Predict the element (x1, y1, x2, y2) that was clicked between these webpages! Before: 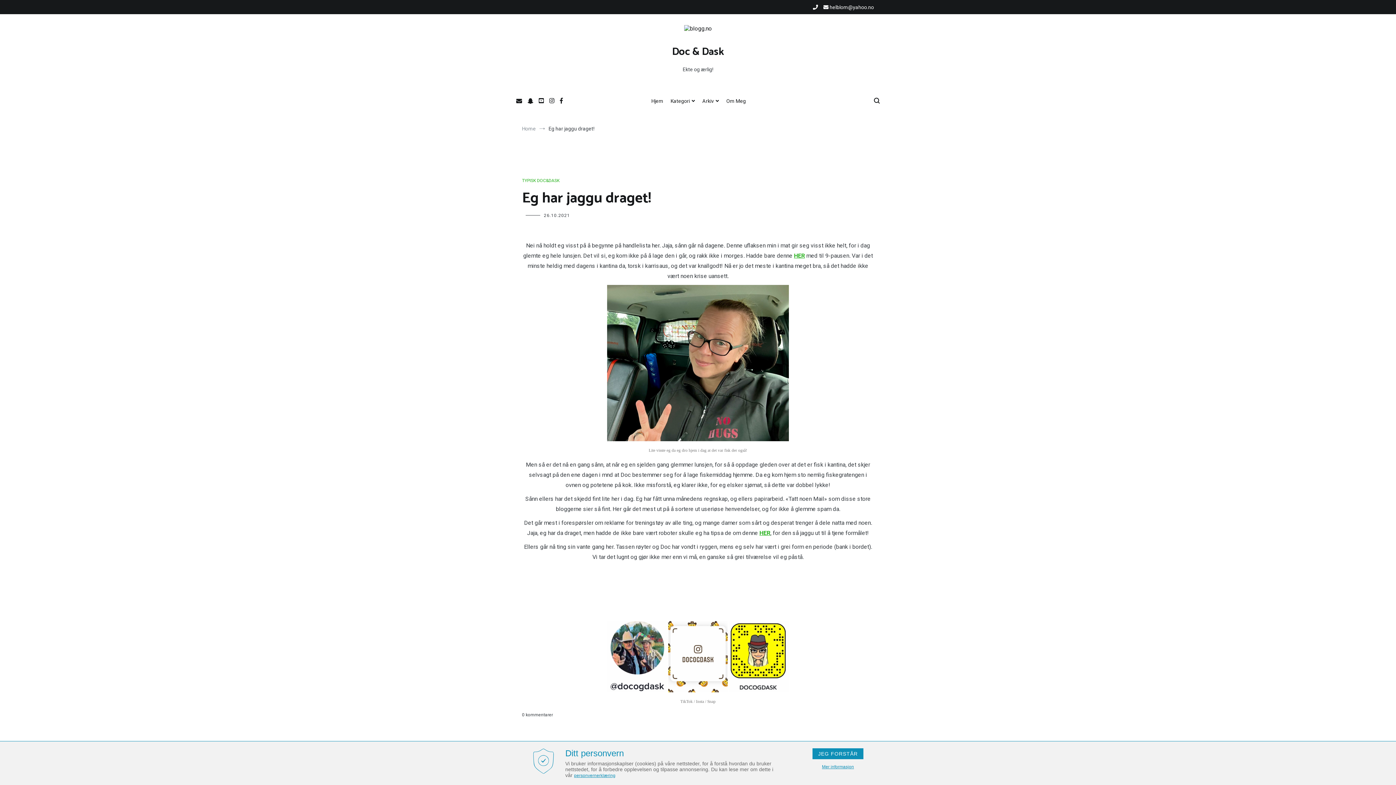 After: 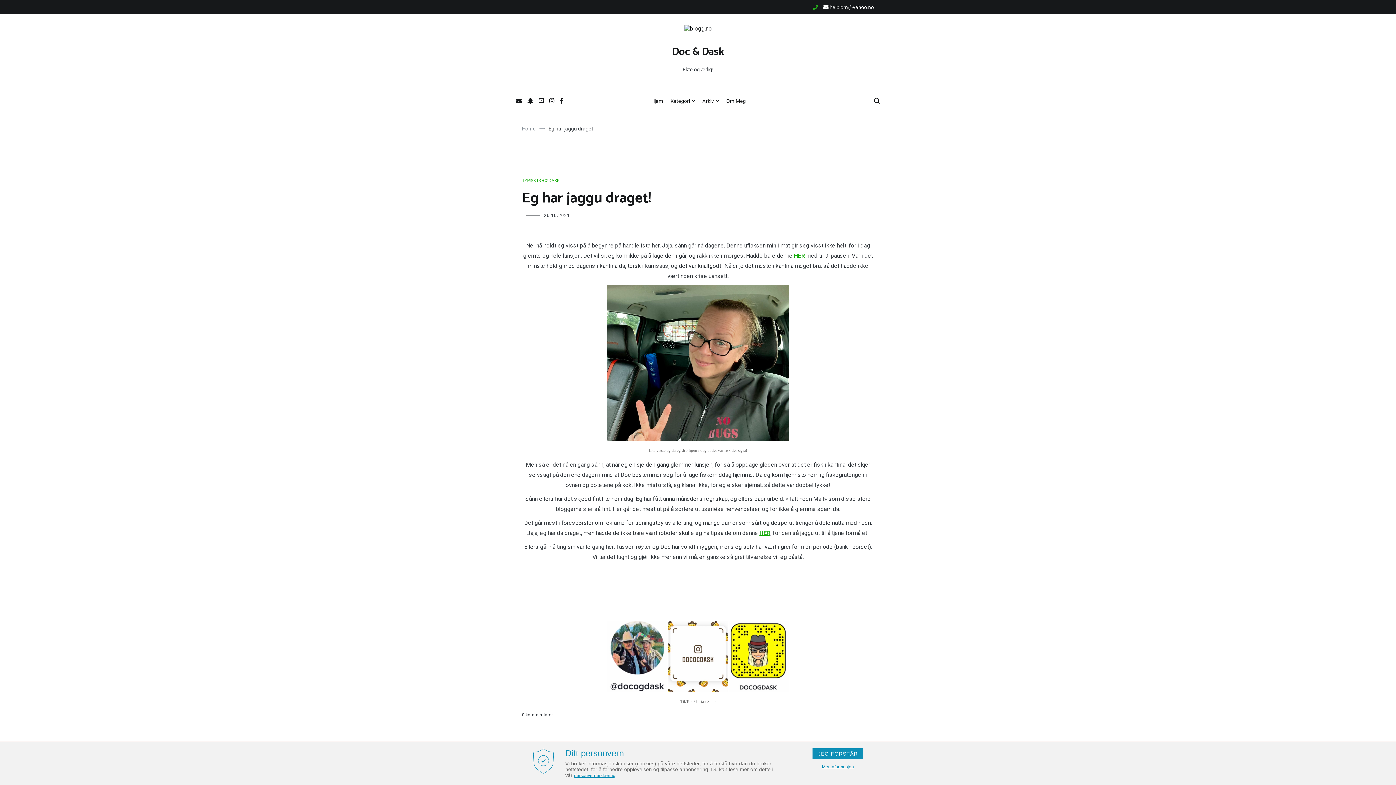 Action: bbox: (813, 4, 818, 10)